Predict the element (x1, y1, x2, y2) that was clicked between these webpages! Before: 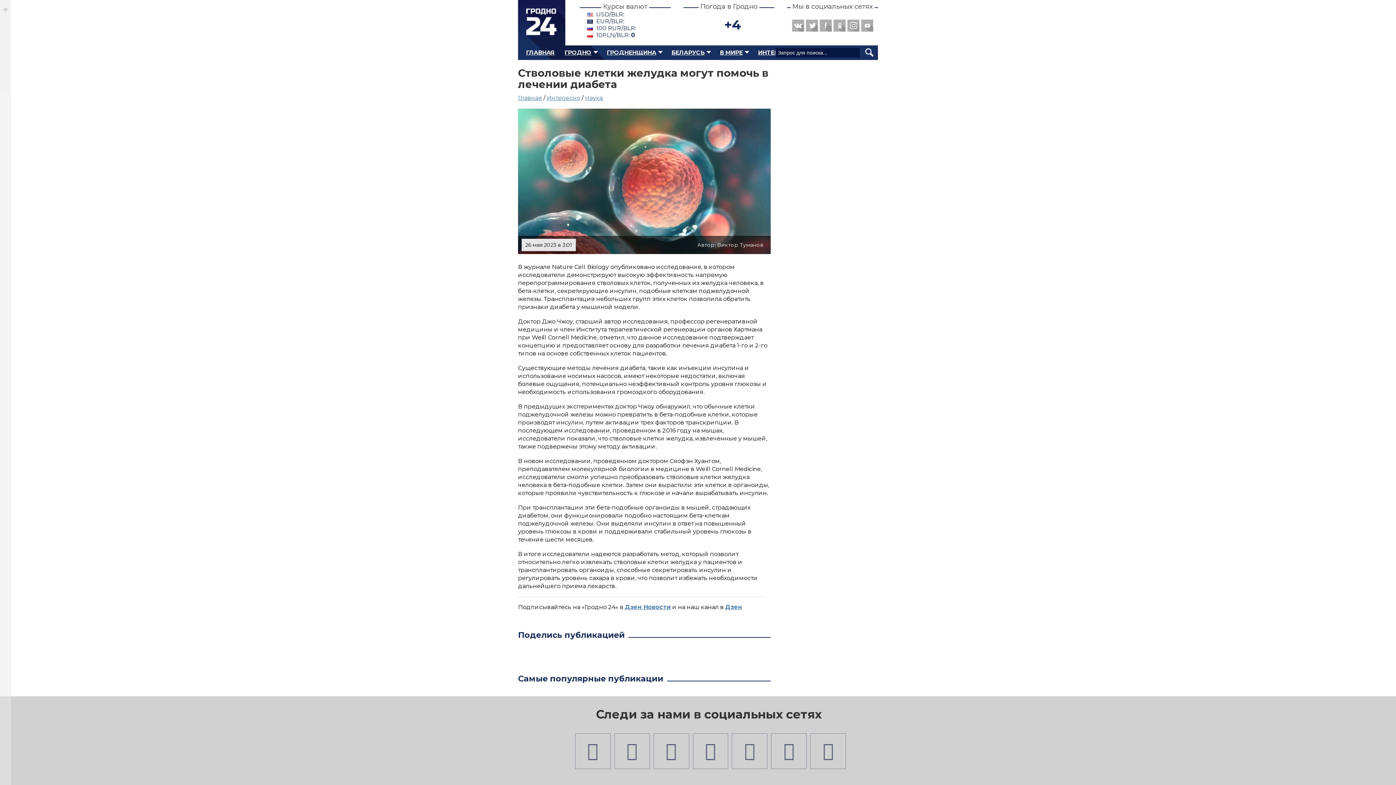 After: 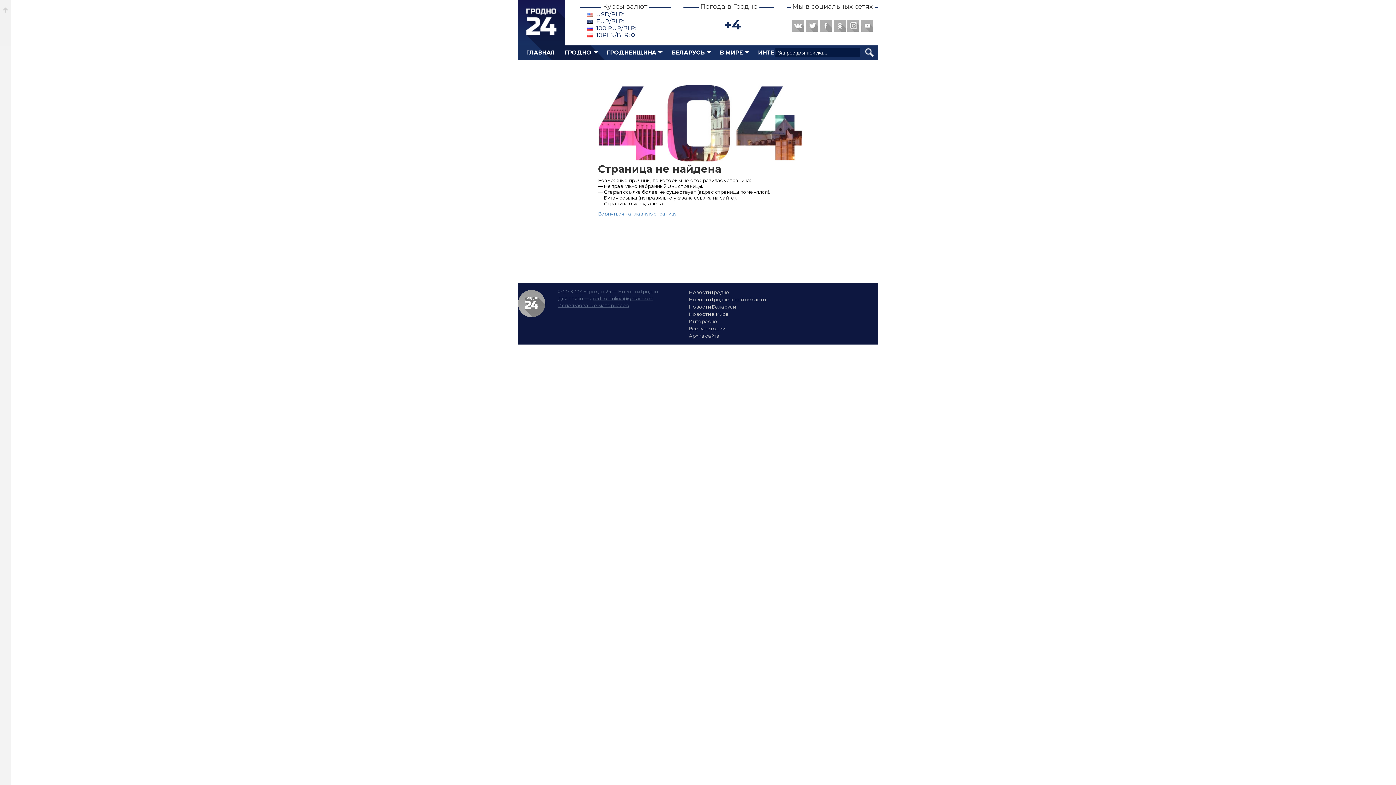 Action: label: БЕЛАРУСЬ bbox: (666, 49, 714, 56)